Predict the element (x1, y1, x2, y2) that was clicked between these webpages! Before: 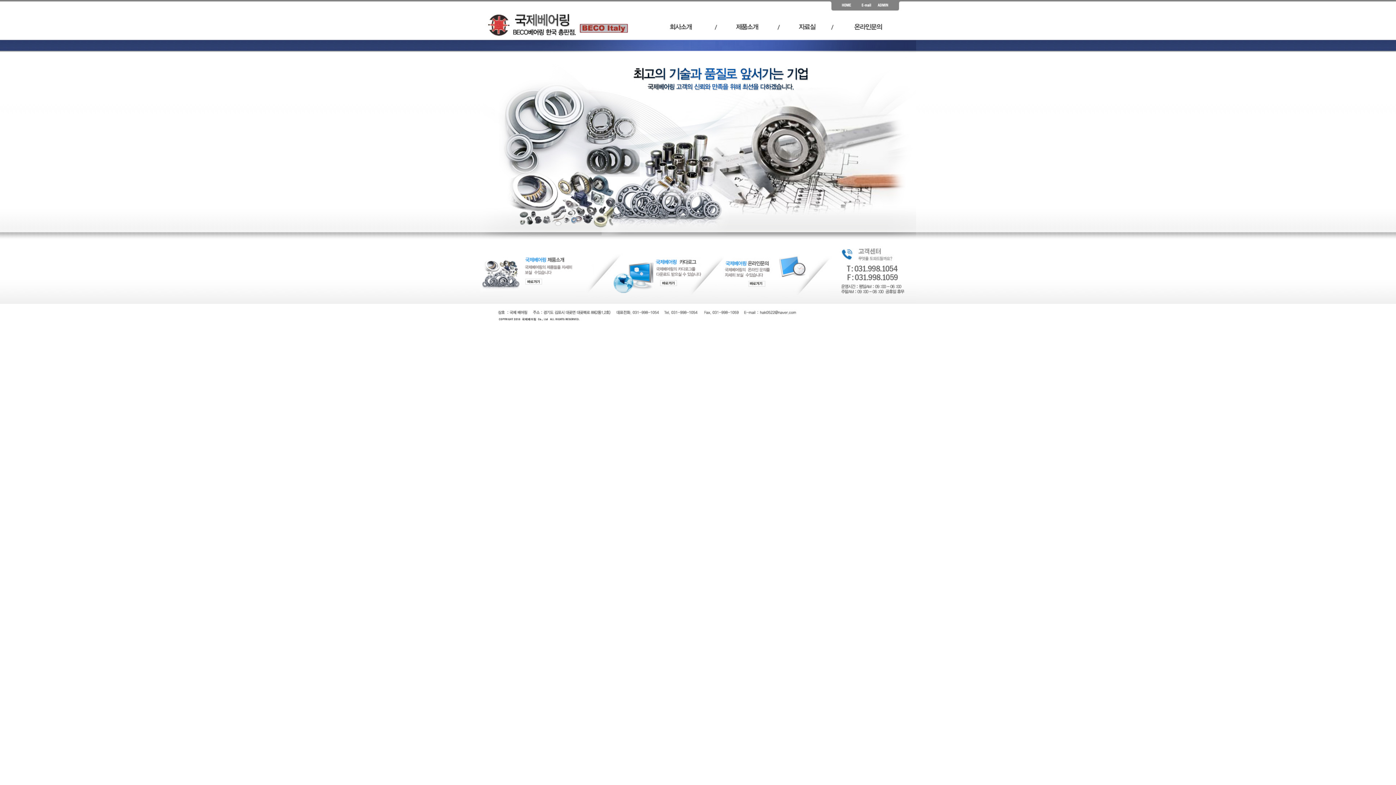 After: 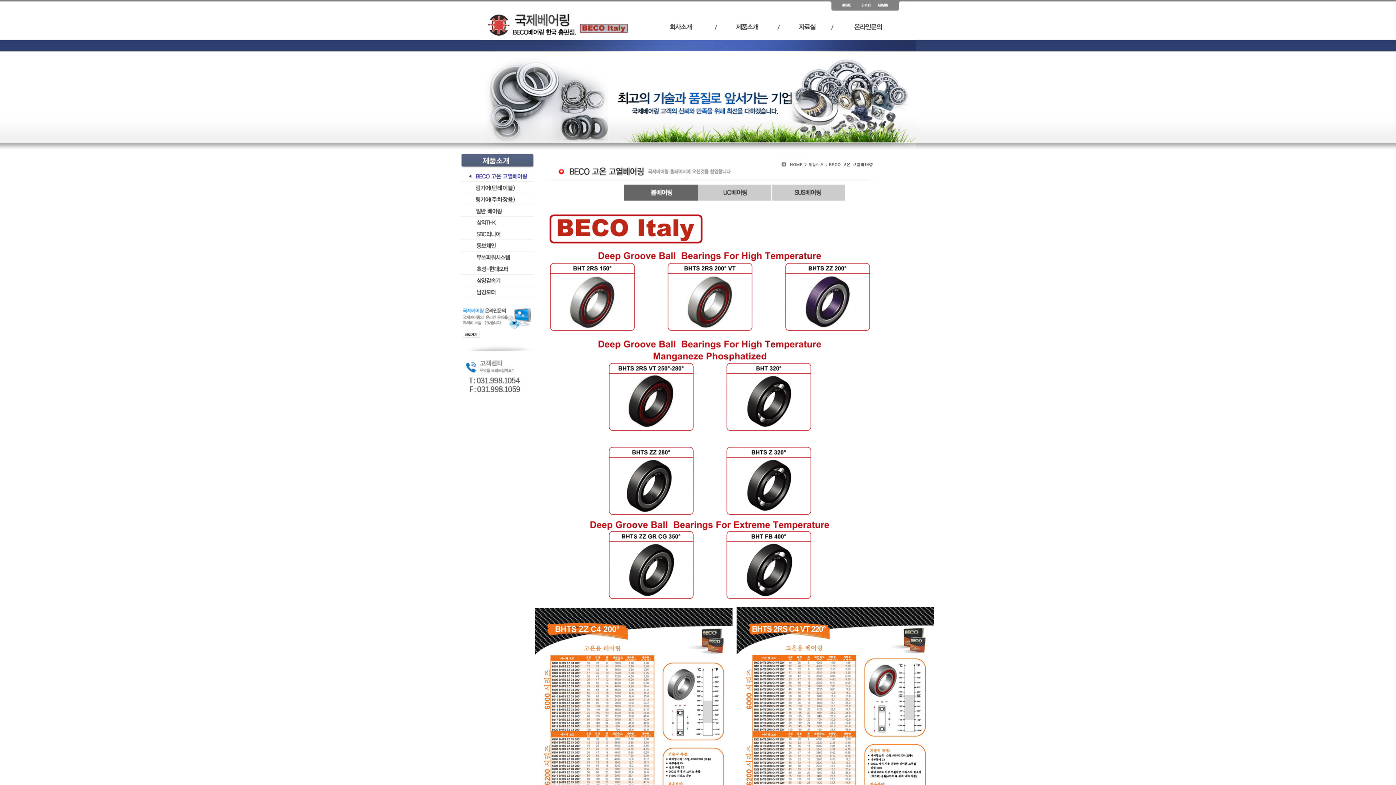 Action: bbox: (718, 22, 781, 27)